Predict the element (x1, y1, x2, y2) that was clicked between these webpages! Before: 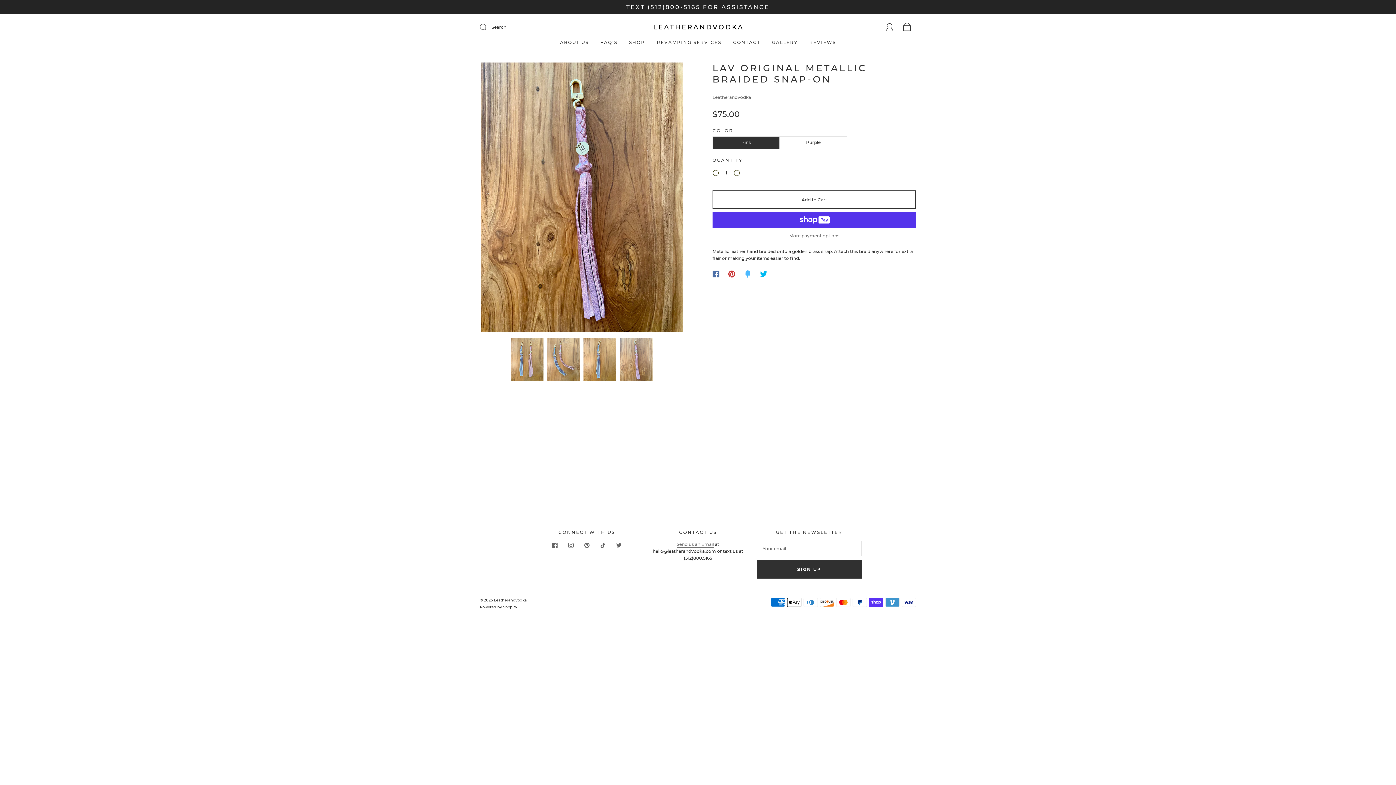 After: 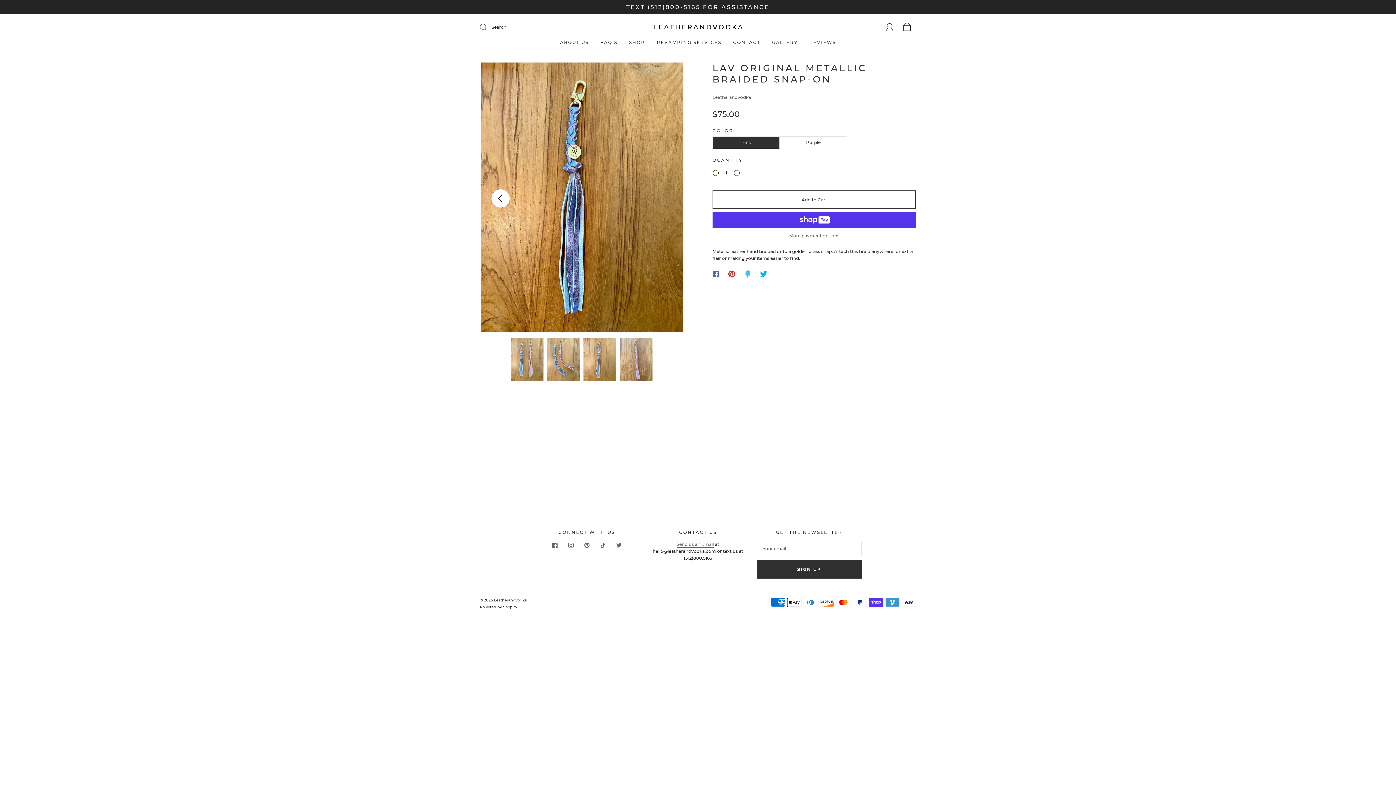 Action: bbox: (480, 62, 521, 335) label: Previous